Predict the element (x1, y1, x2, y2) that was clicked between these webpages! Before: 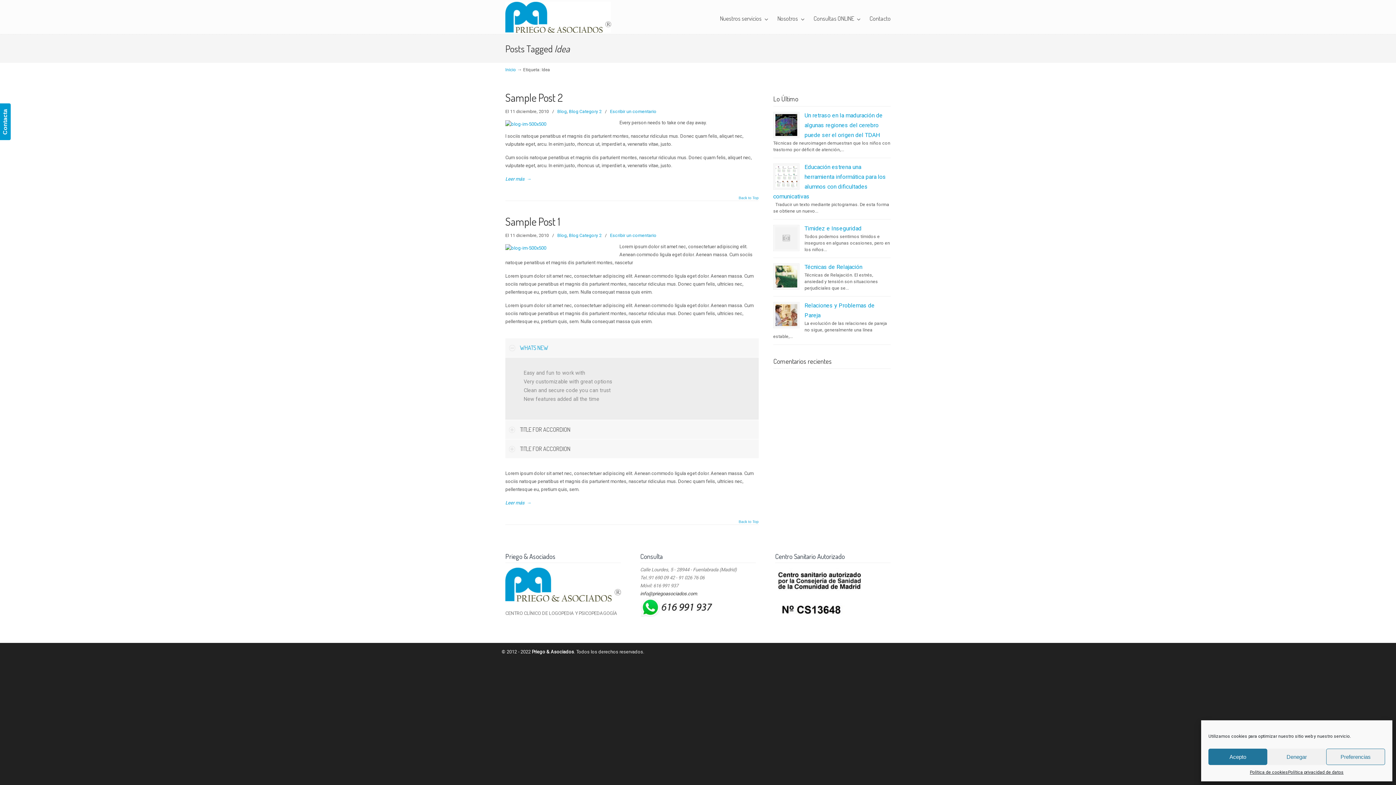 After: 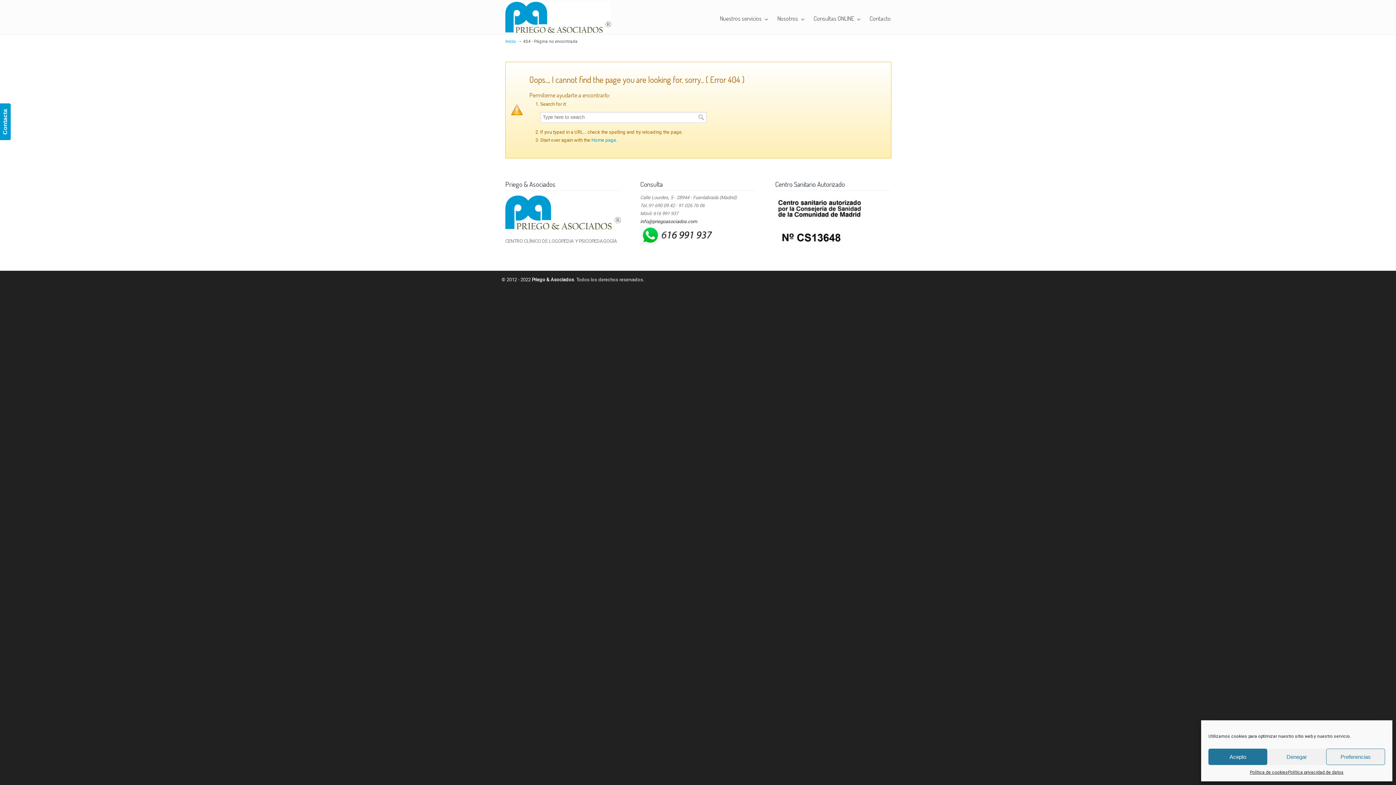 Action: label: info@priegoasociados.com bbox: (640, 591, 697, 596)